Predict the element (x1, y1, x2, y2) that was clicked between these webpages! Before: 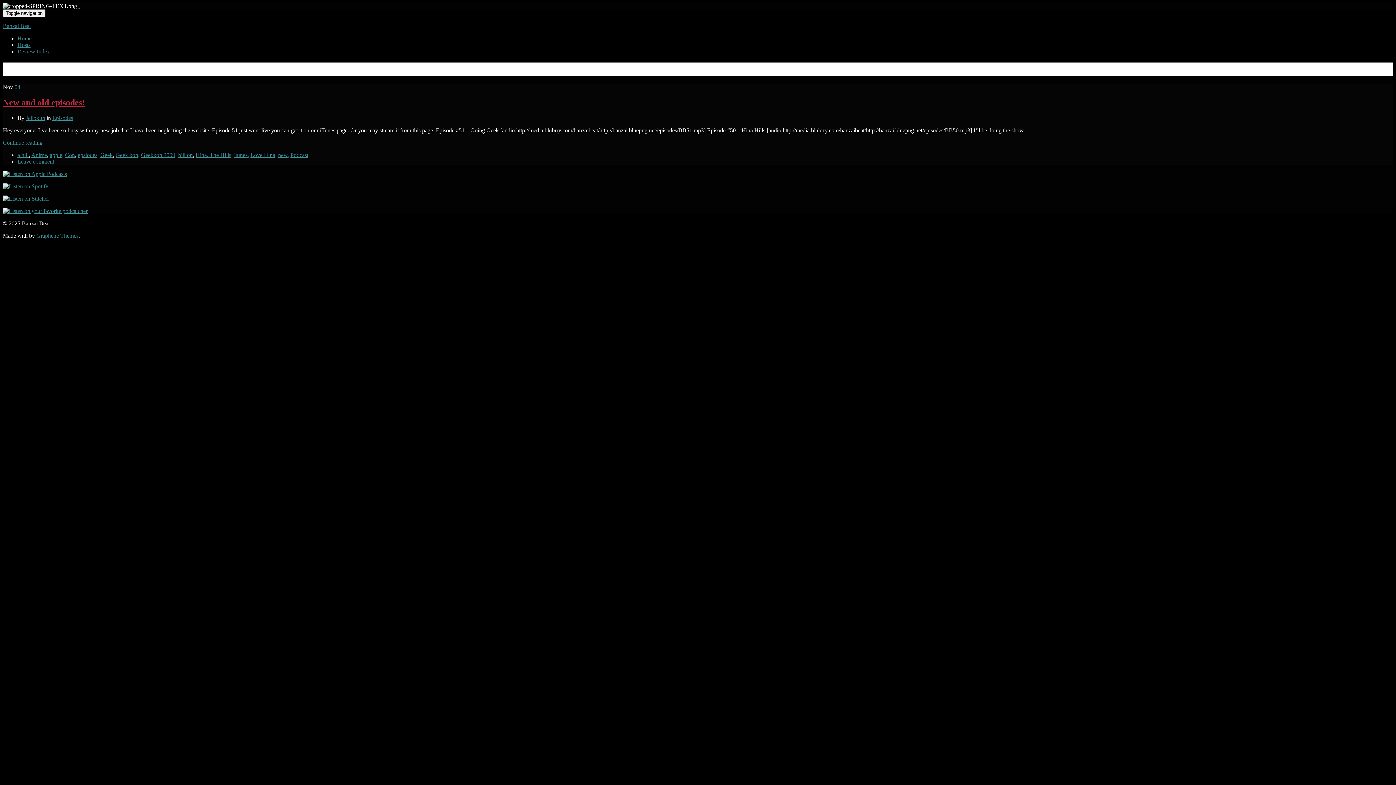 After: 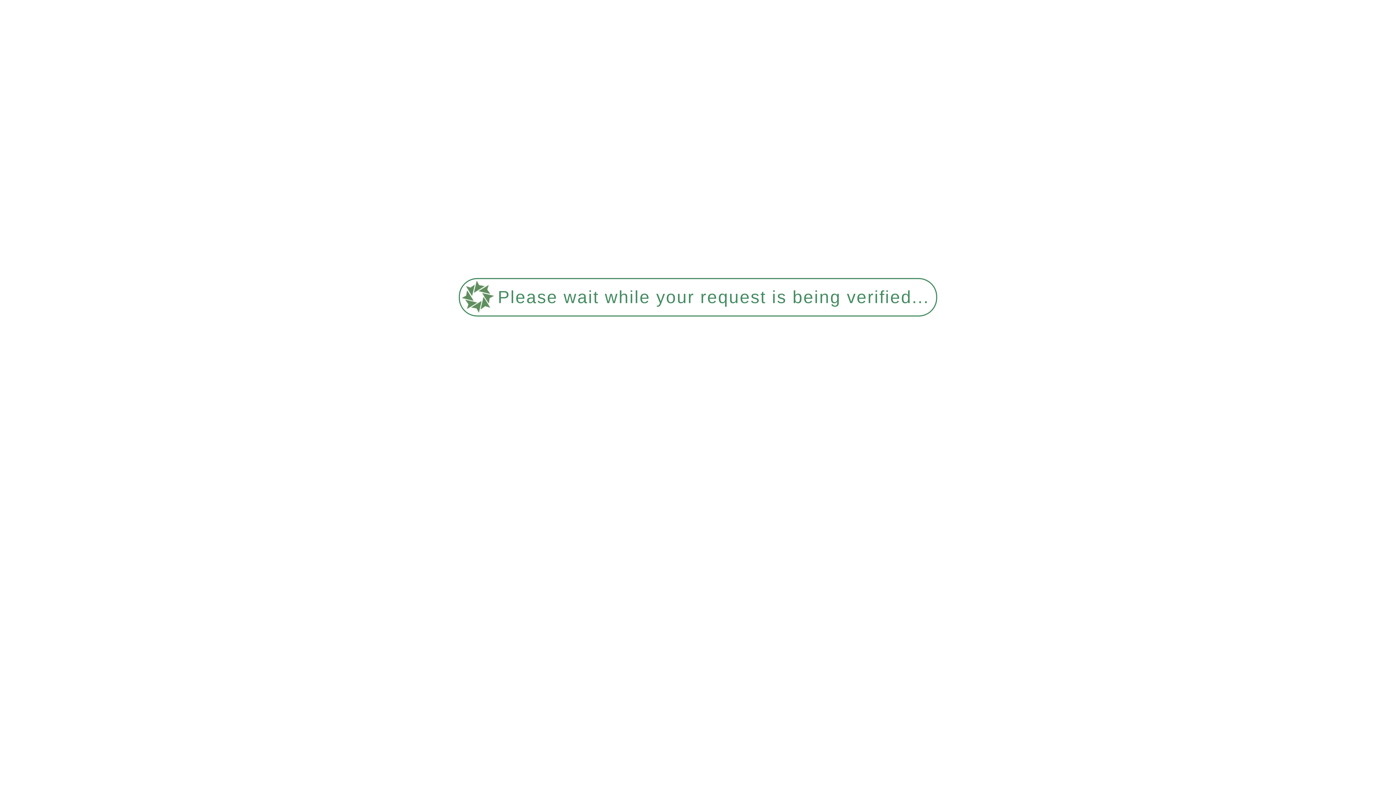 Action: bbox: (115, 151, 138, 158) label: Geek kon